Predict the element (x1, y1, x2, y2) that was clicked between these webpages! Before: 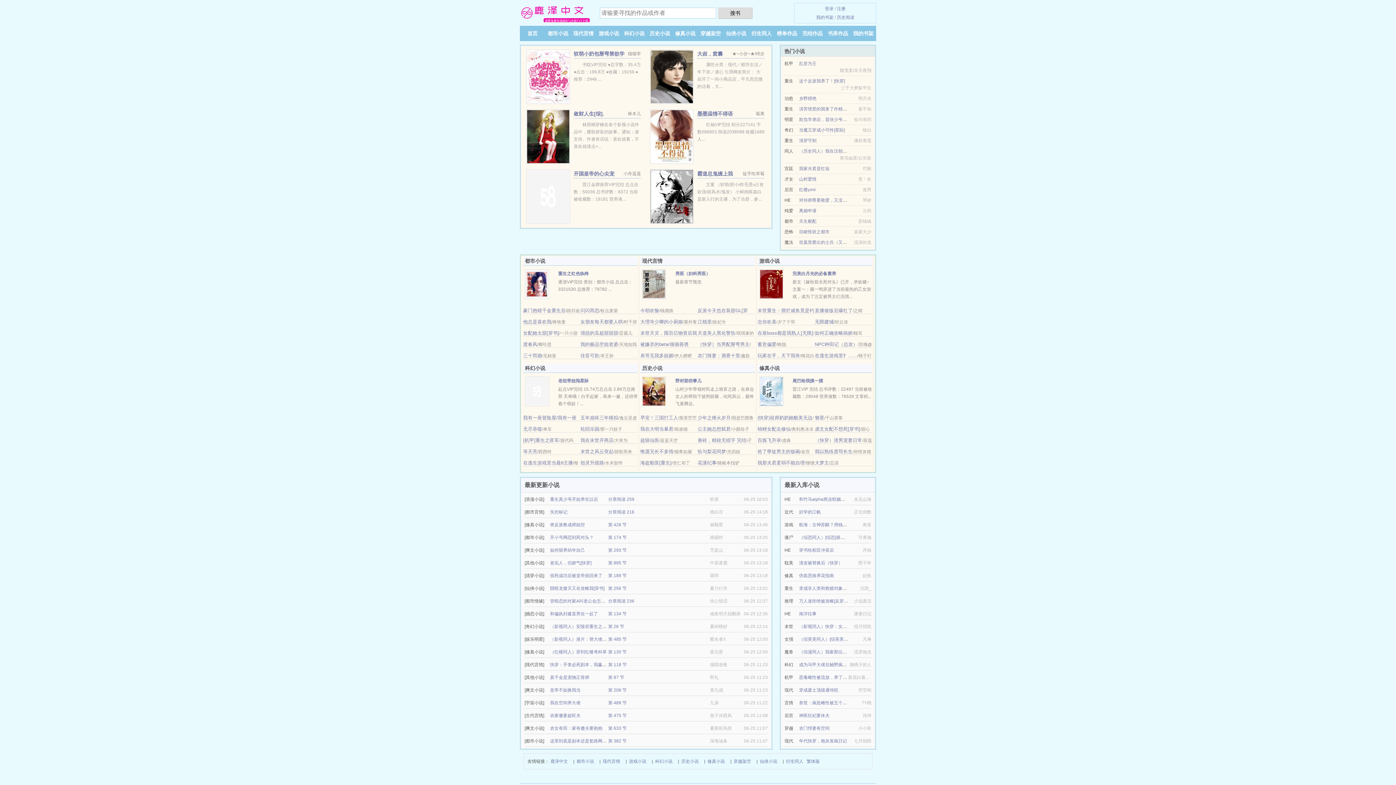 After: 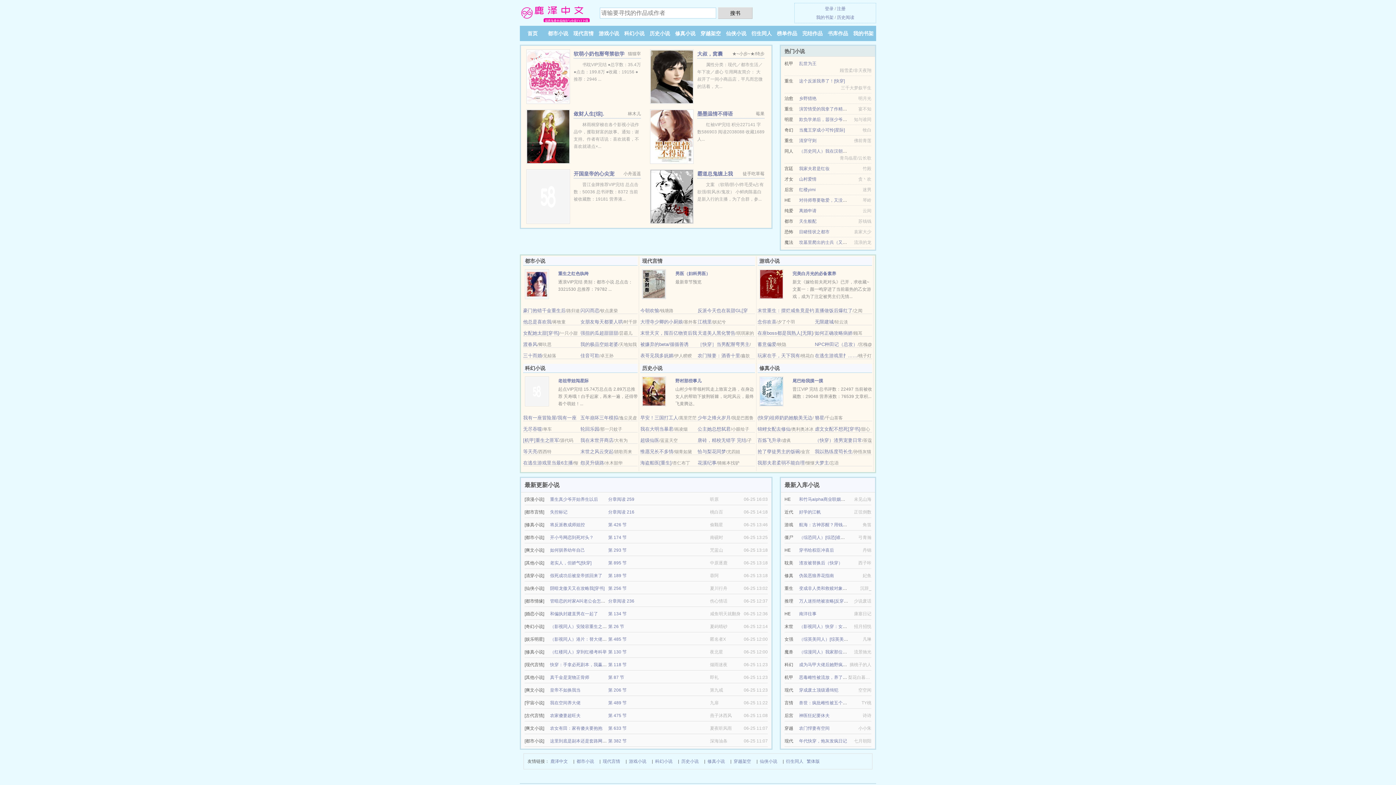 Action: label: （快穿）渣男宠妻日常 bbox: (815, 437, 862, 443)